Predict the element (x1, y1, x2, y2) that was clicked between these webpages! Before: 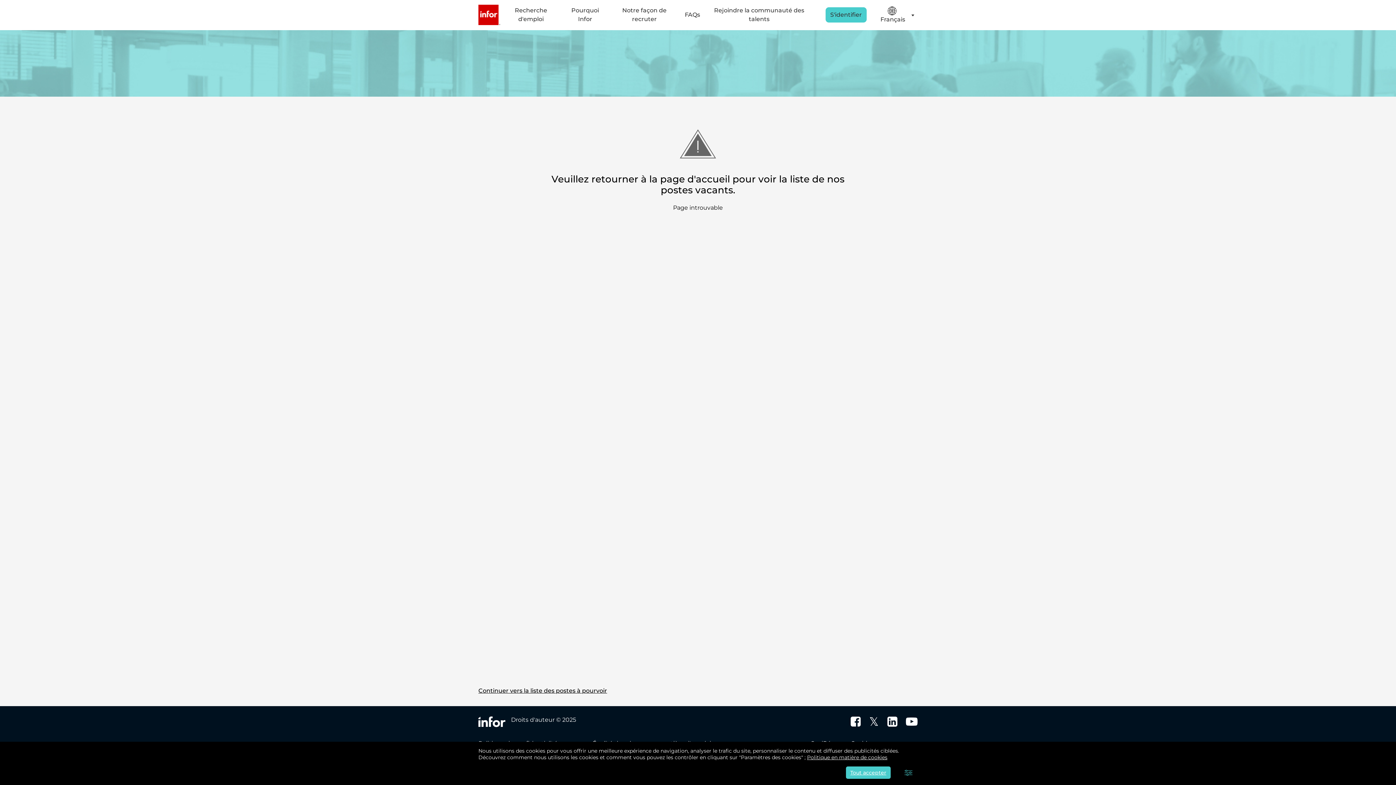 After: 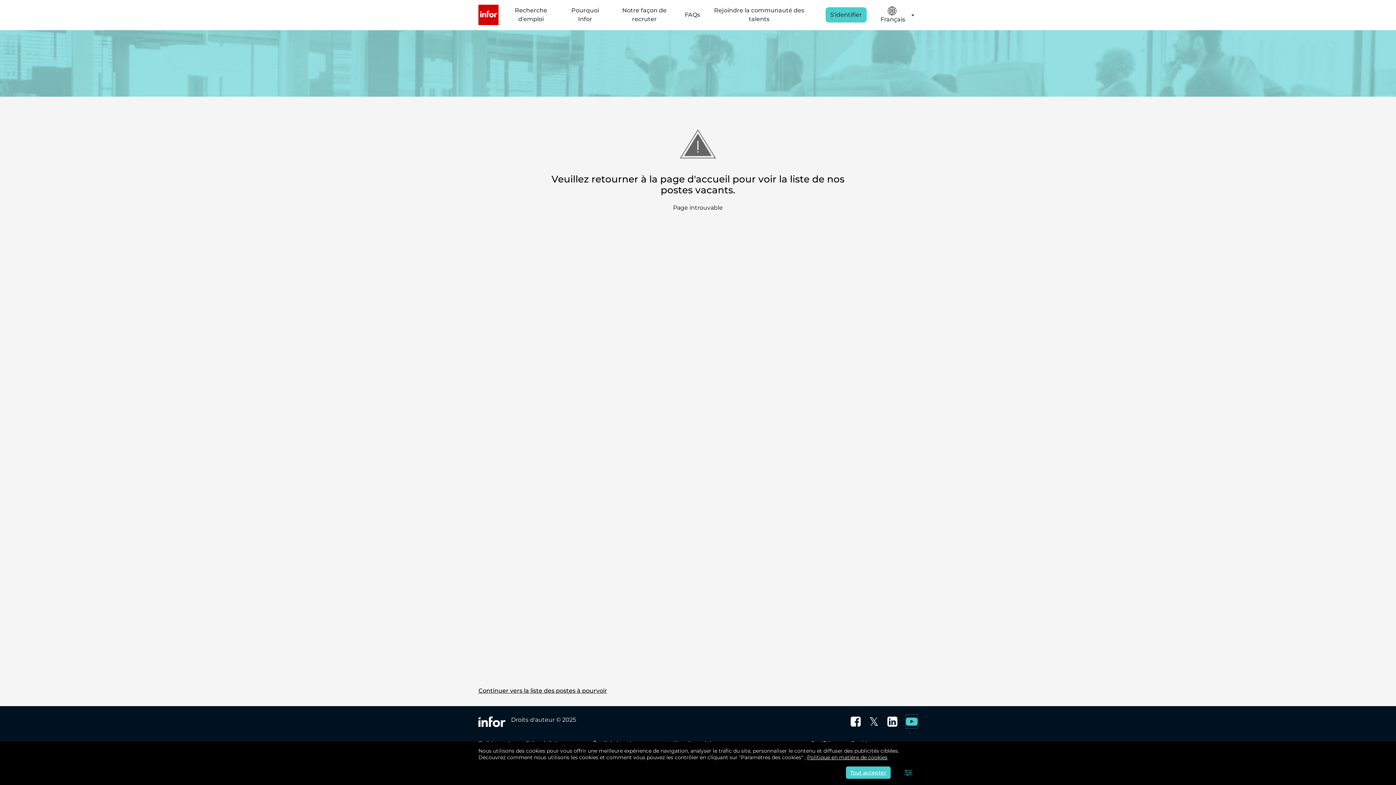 Action: bbox: (906, 715, 917, 728)